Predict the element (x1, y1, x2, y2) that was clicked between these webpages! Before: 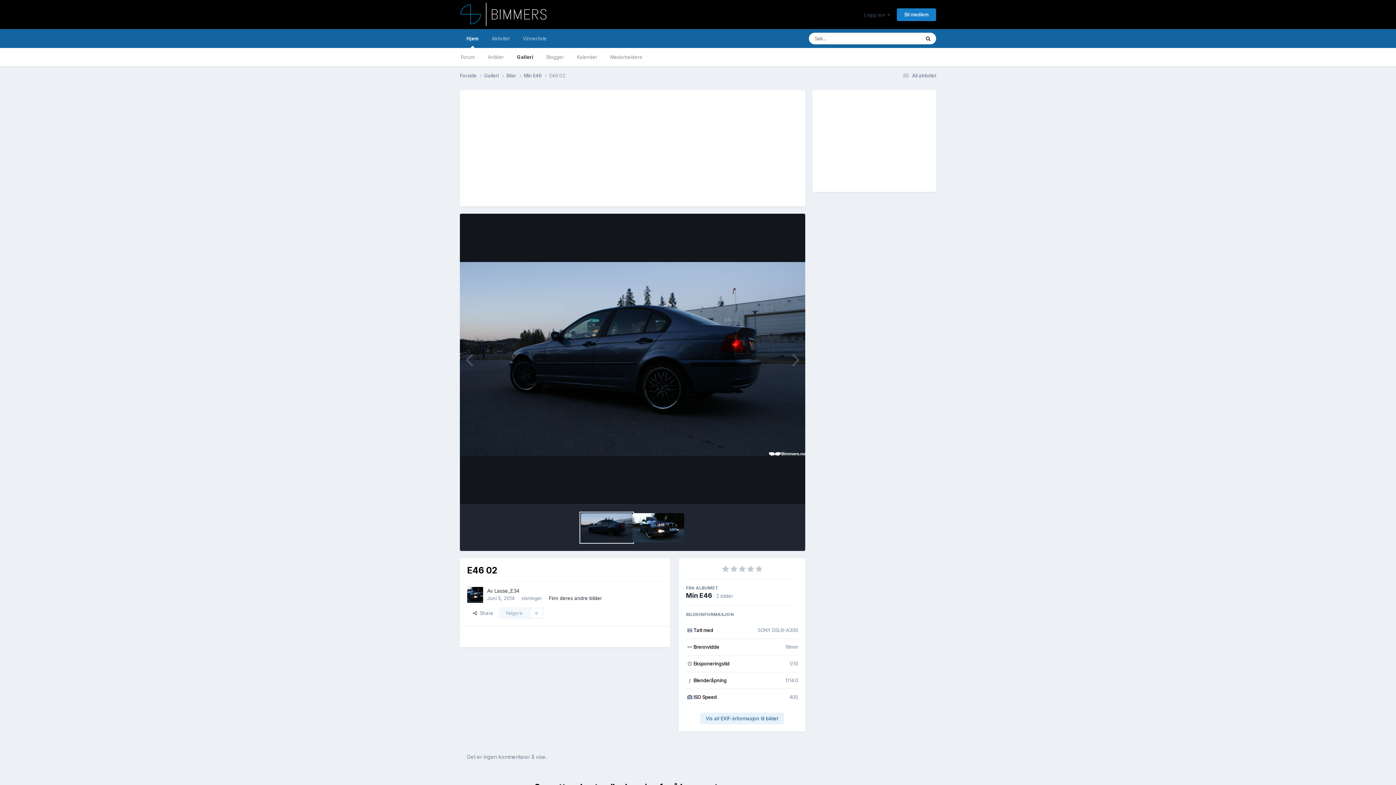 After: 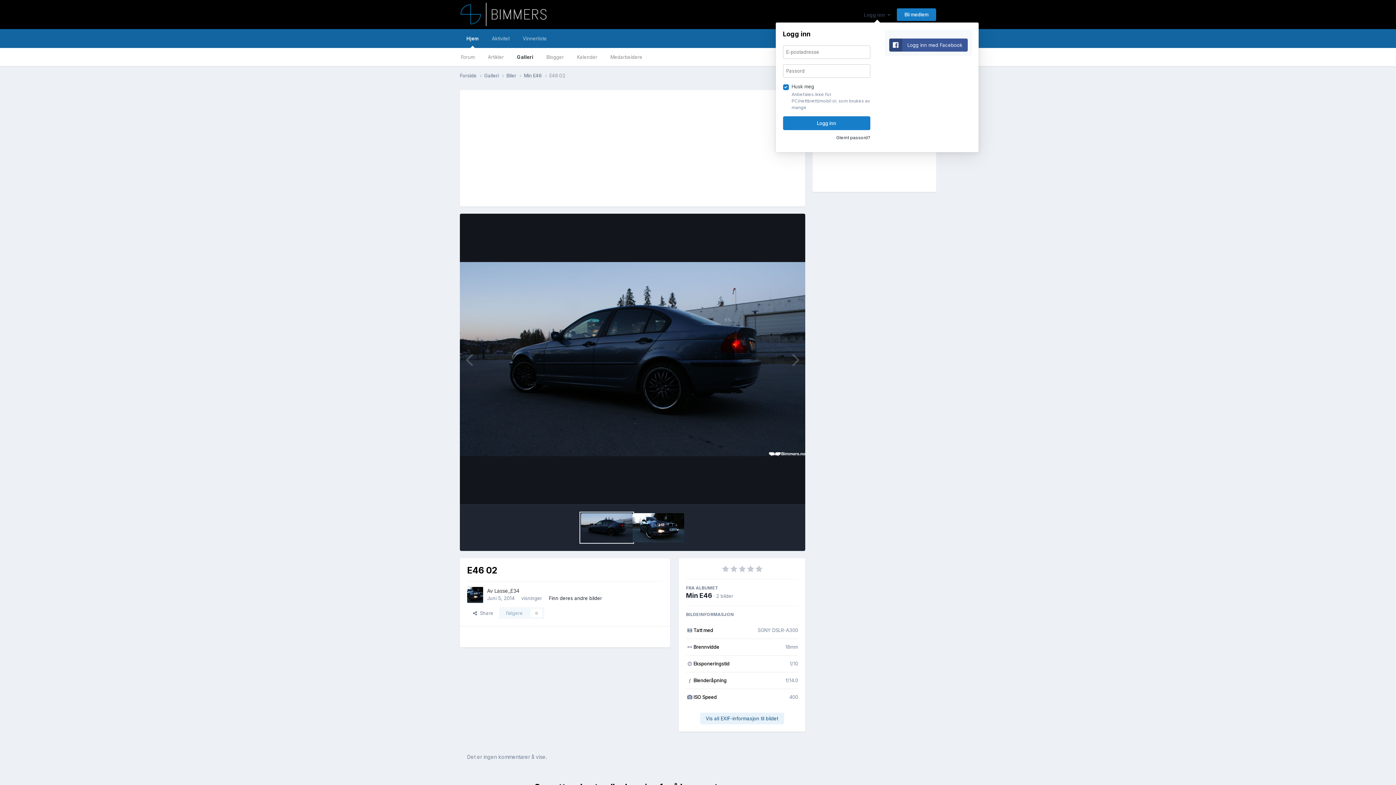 Action: label: Logg inn   bbox: (864, 11, 890, 17)